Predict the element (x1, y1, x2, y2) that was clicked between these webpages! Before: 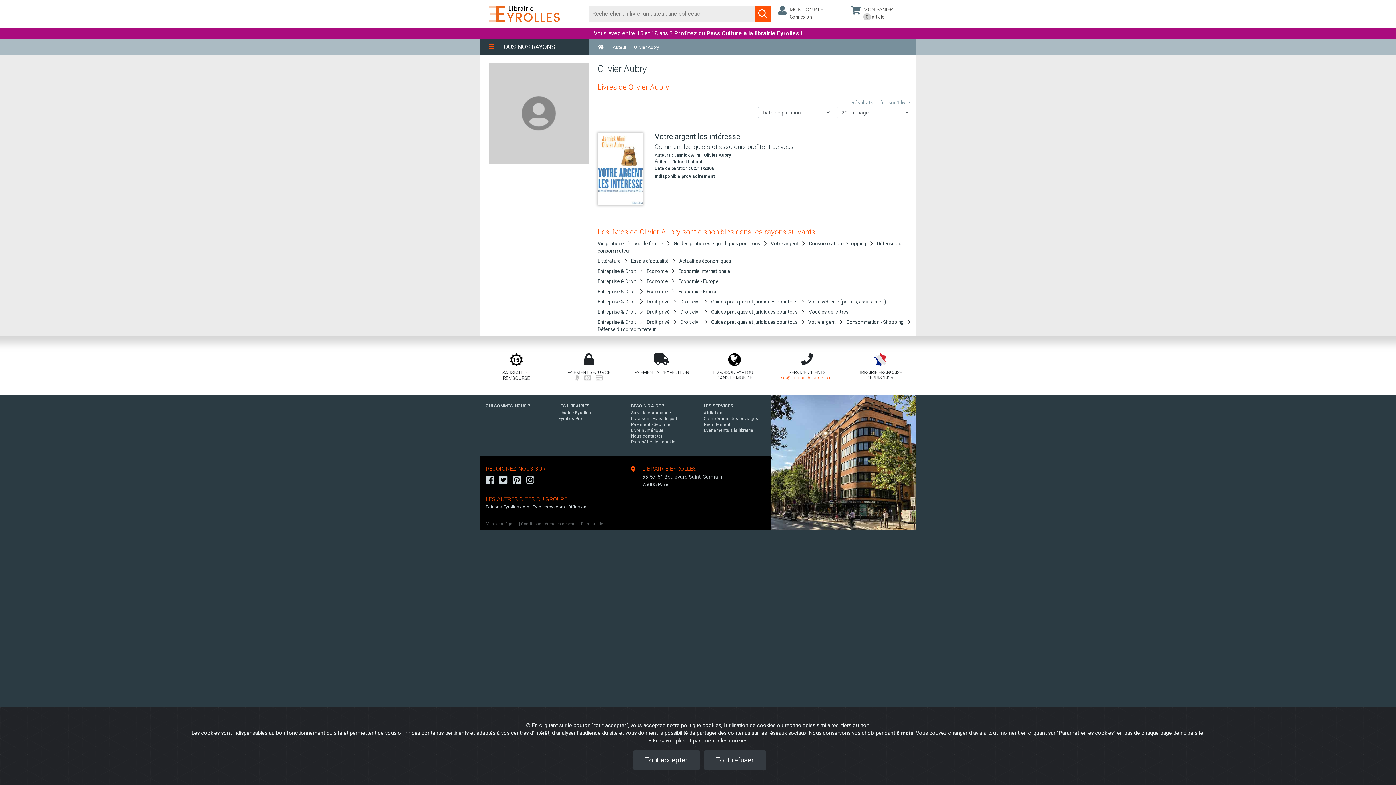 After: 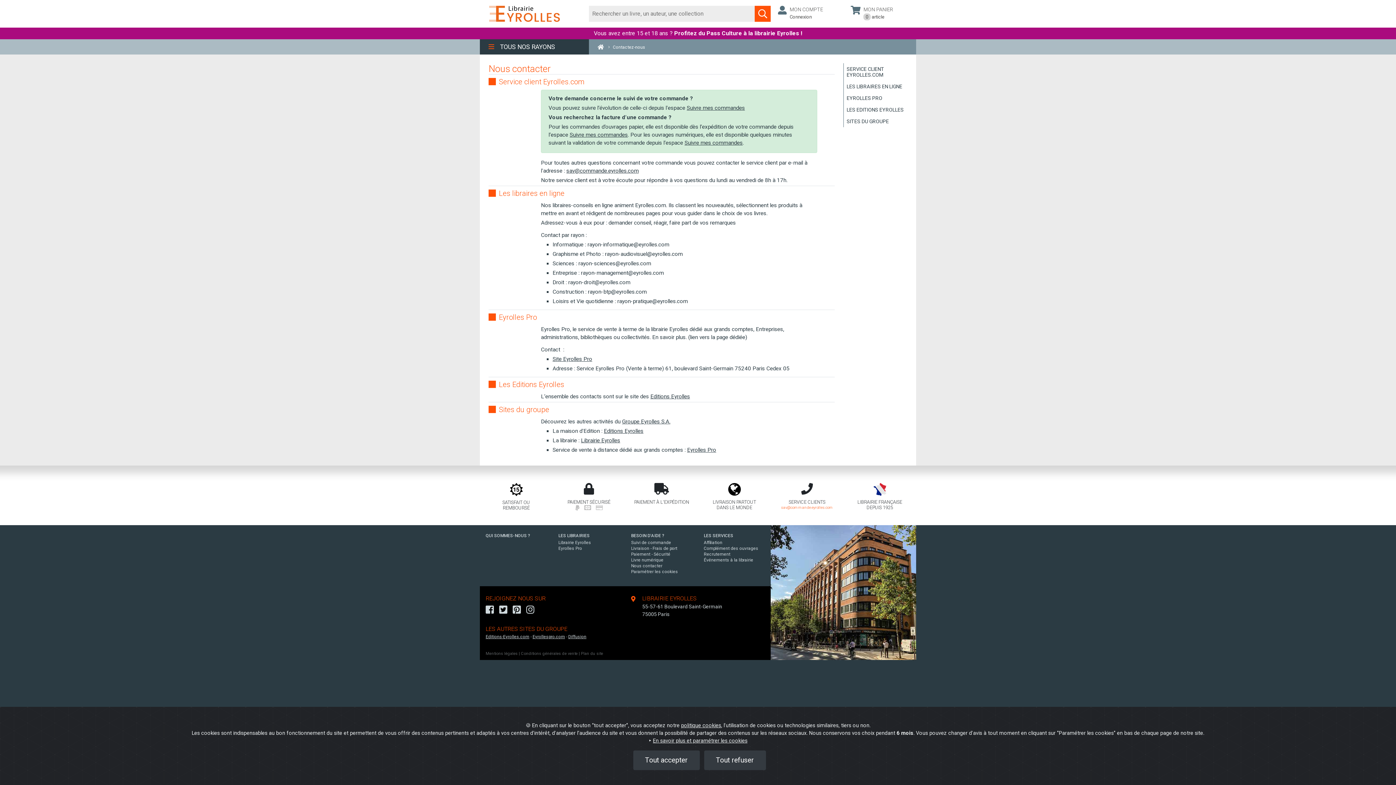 Action: bbox: (631, 433, 662, 438) label: Nous contacter